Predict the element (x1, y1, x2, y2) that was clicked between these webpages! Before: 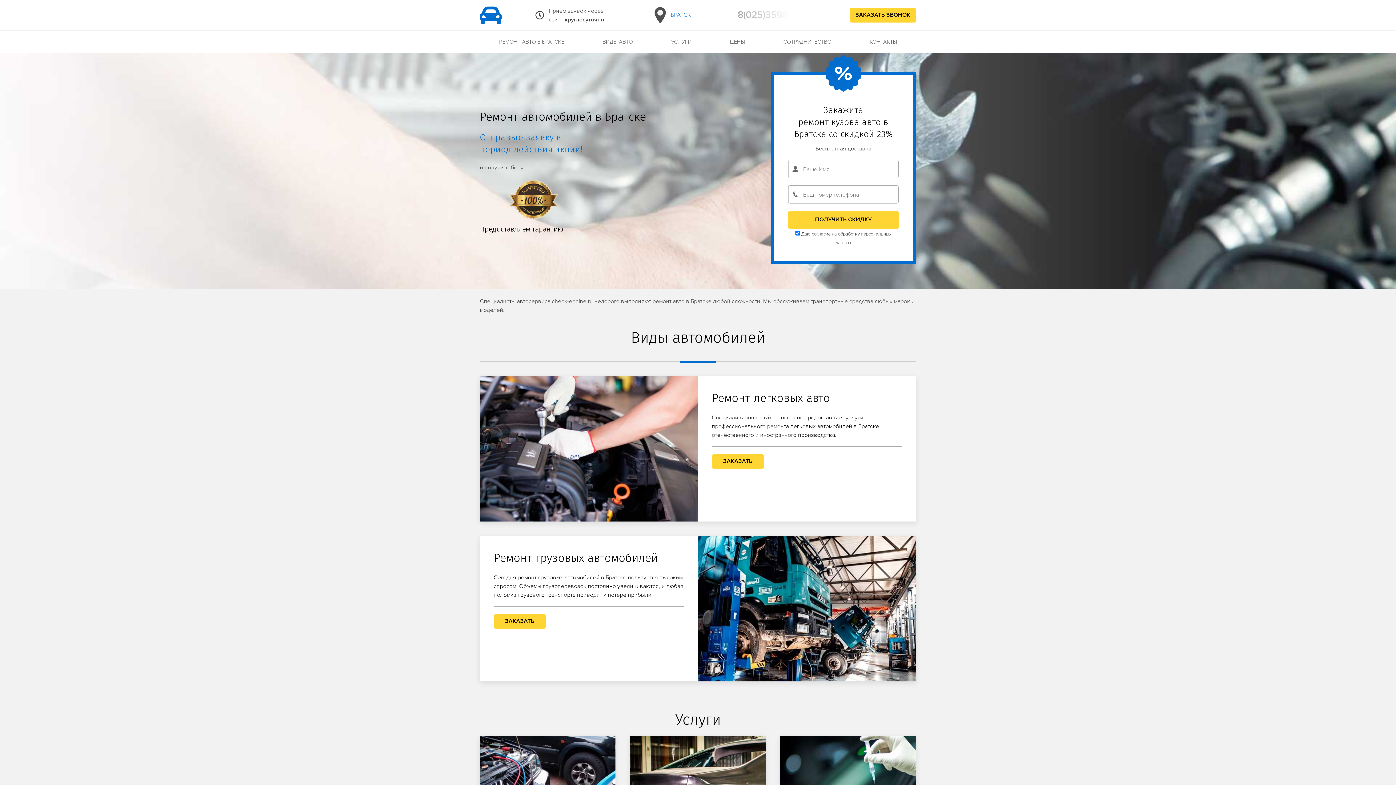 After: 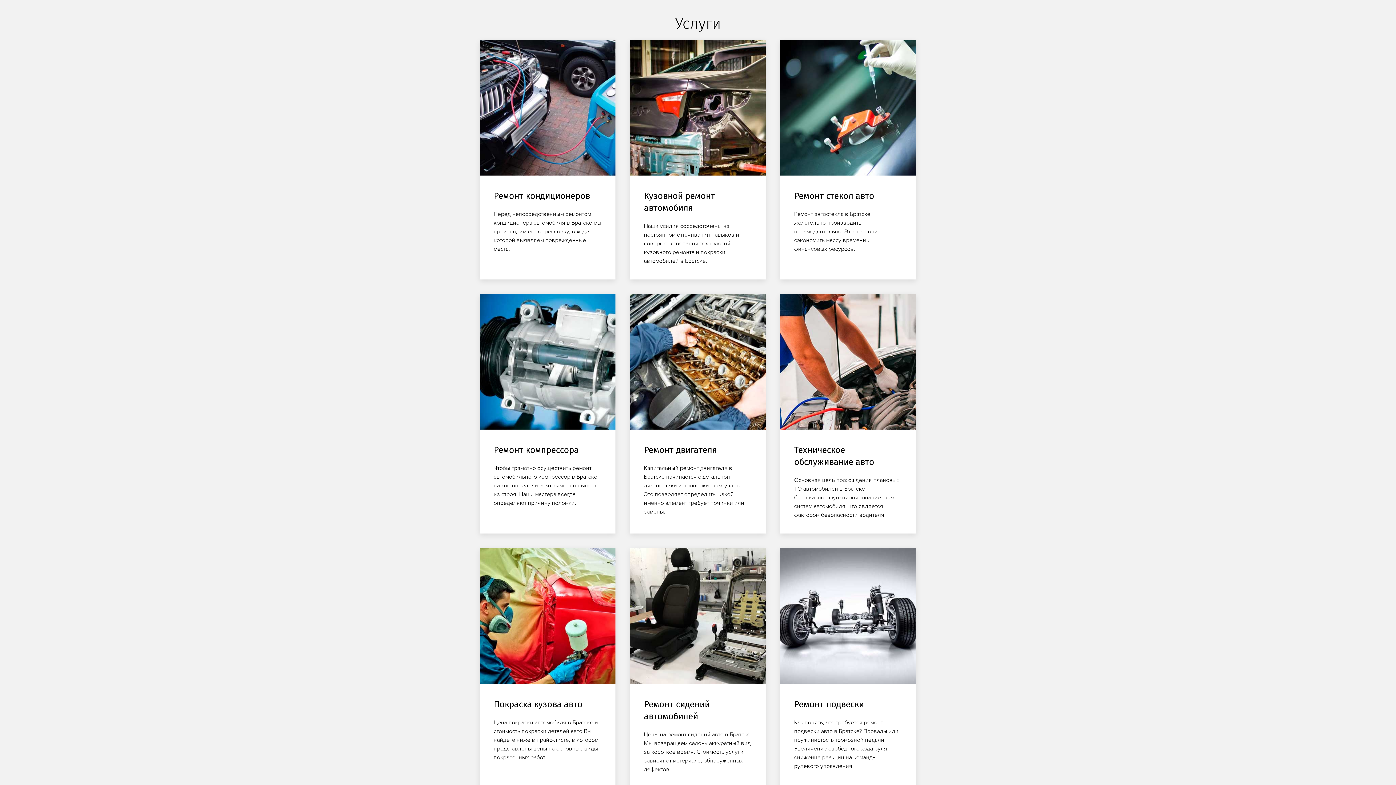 Action: bbox: (652, 30, 710, 52) label: УСЛУГИ